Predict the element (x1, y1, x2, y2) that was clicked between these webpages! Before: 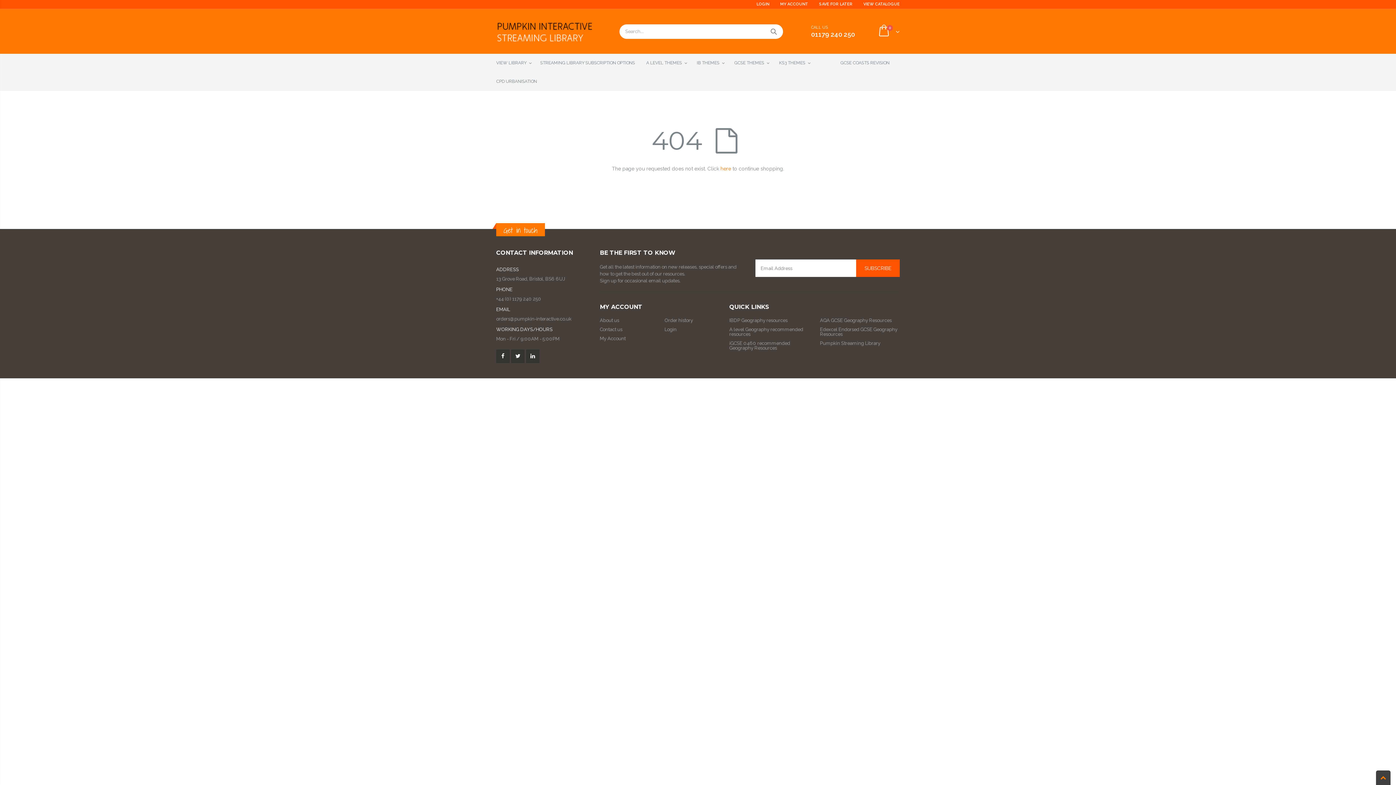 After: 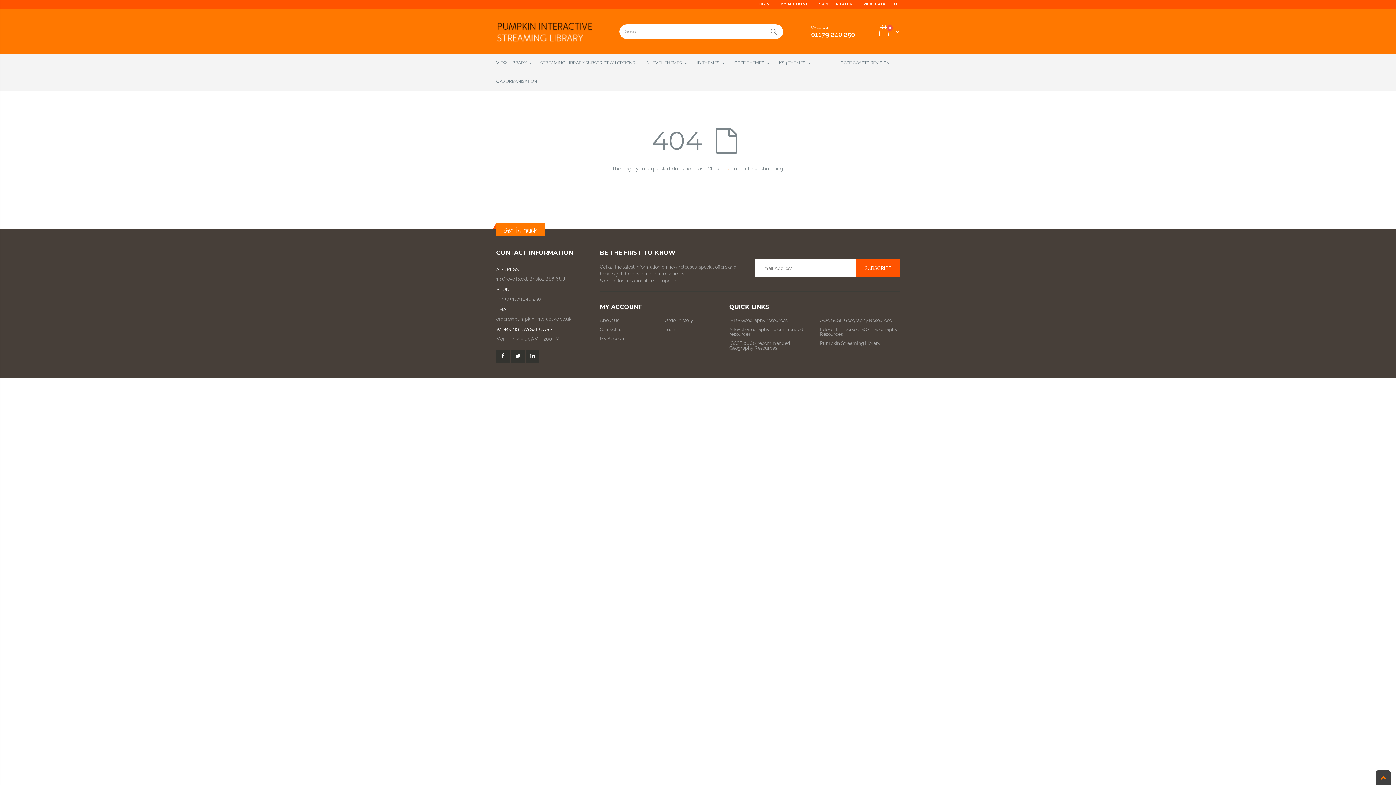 Action: label: orders@pumpkin-interactive.co.uk bbox: (496, 316, 571, 321)